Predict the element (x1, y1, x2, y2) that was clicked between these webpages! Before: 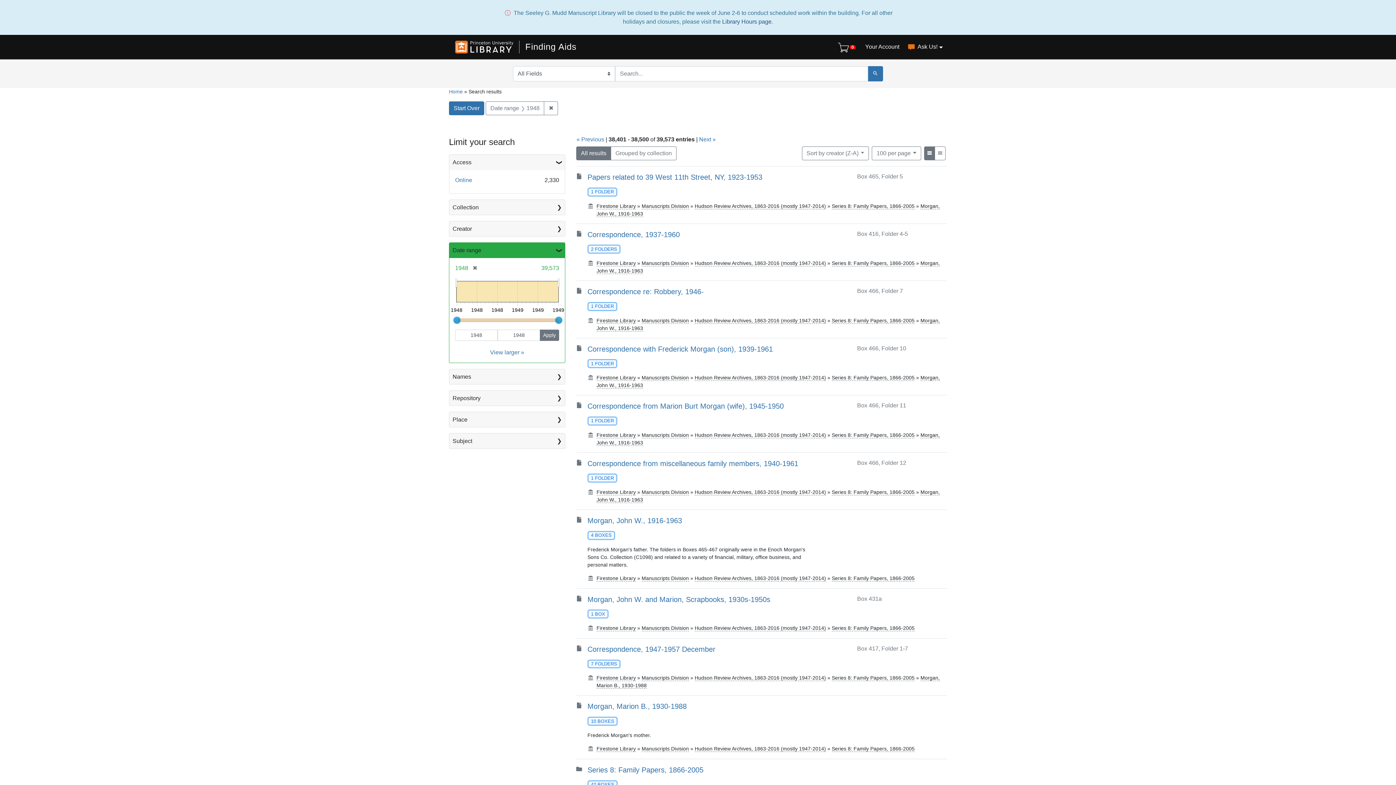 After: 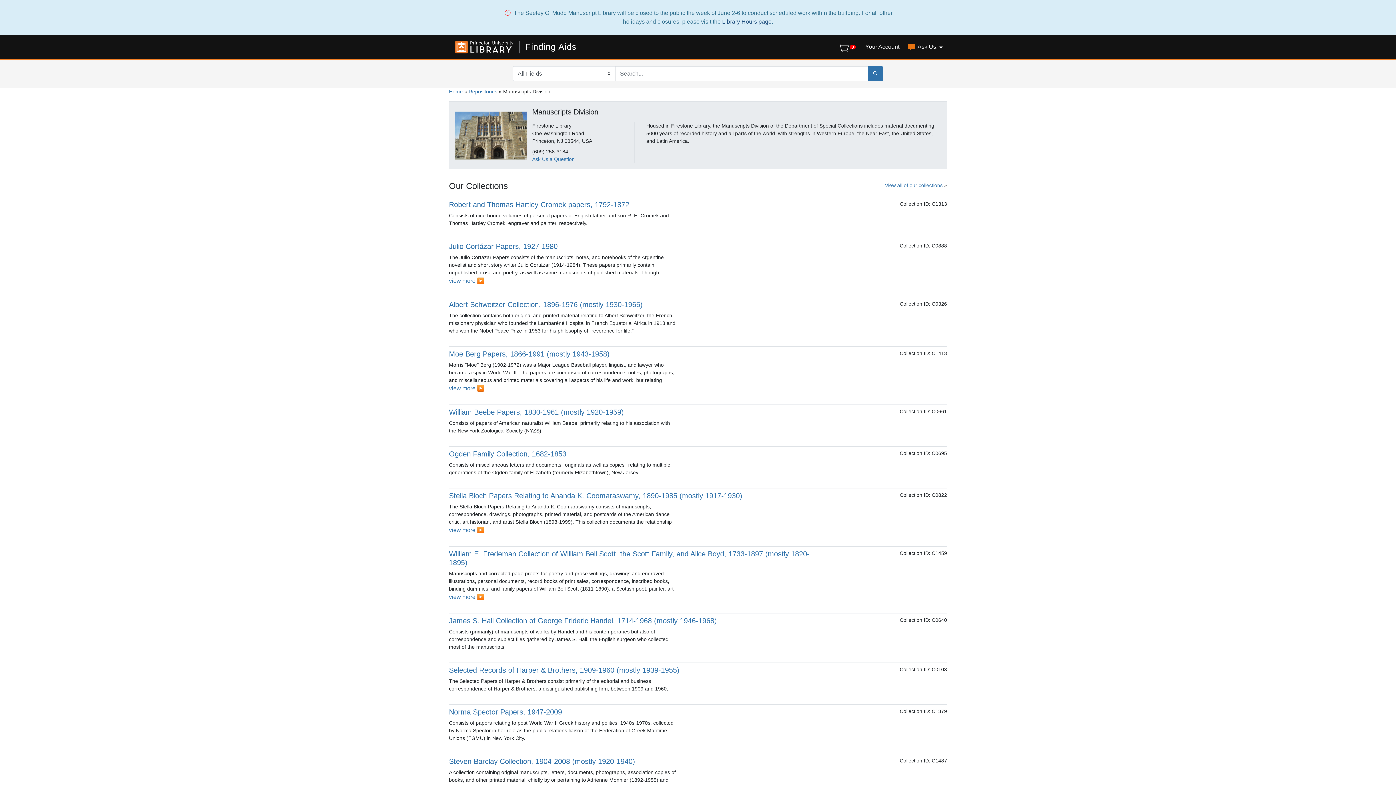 Action: bbox: (641, 746, 689, 752) label: Manuscripts Division